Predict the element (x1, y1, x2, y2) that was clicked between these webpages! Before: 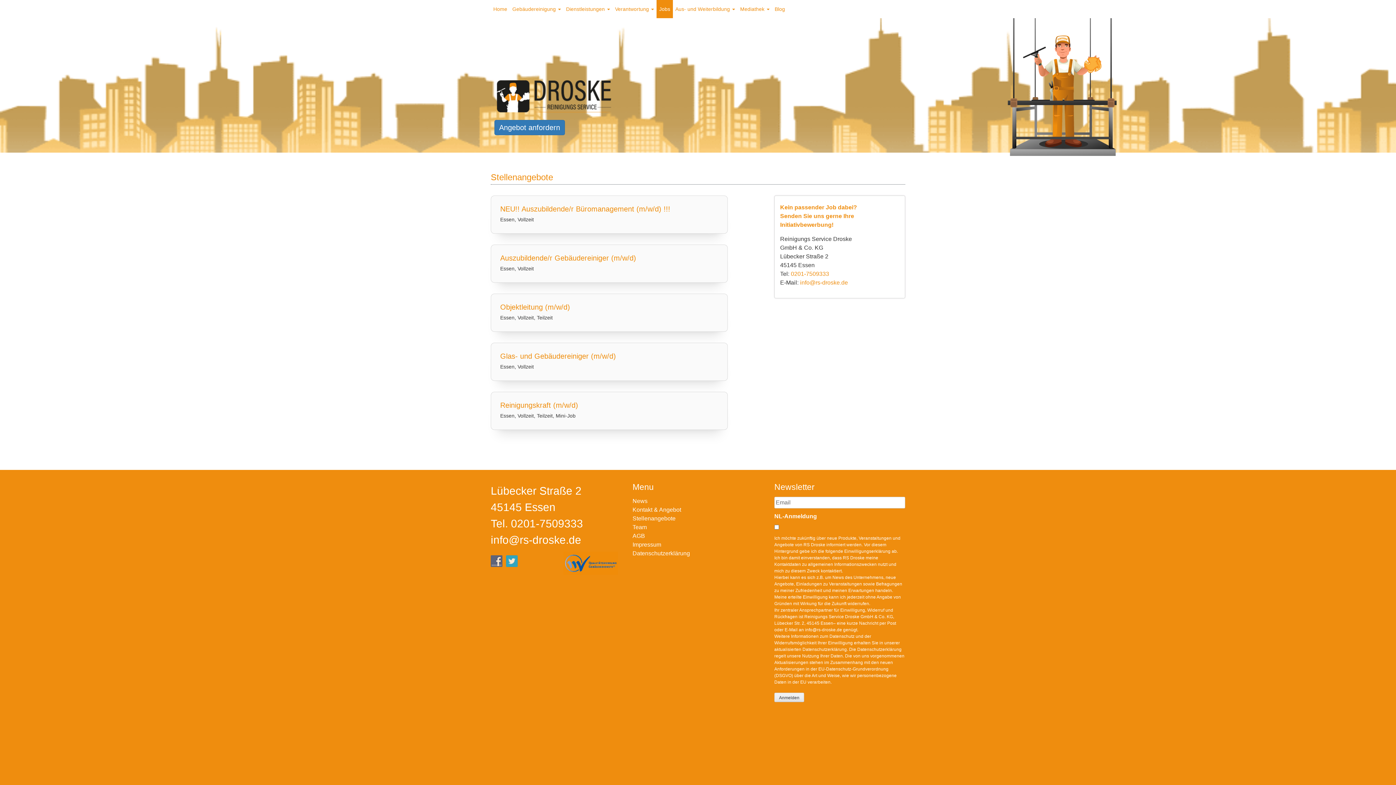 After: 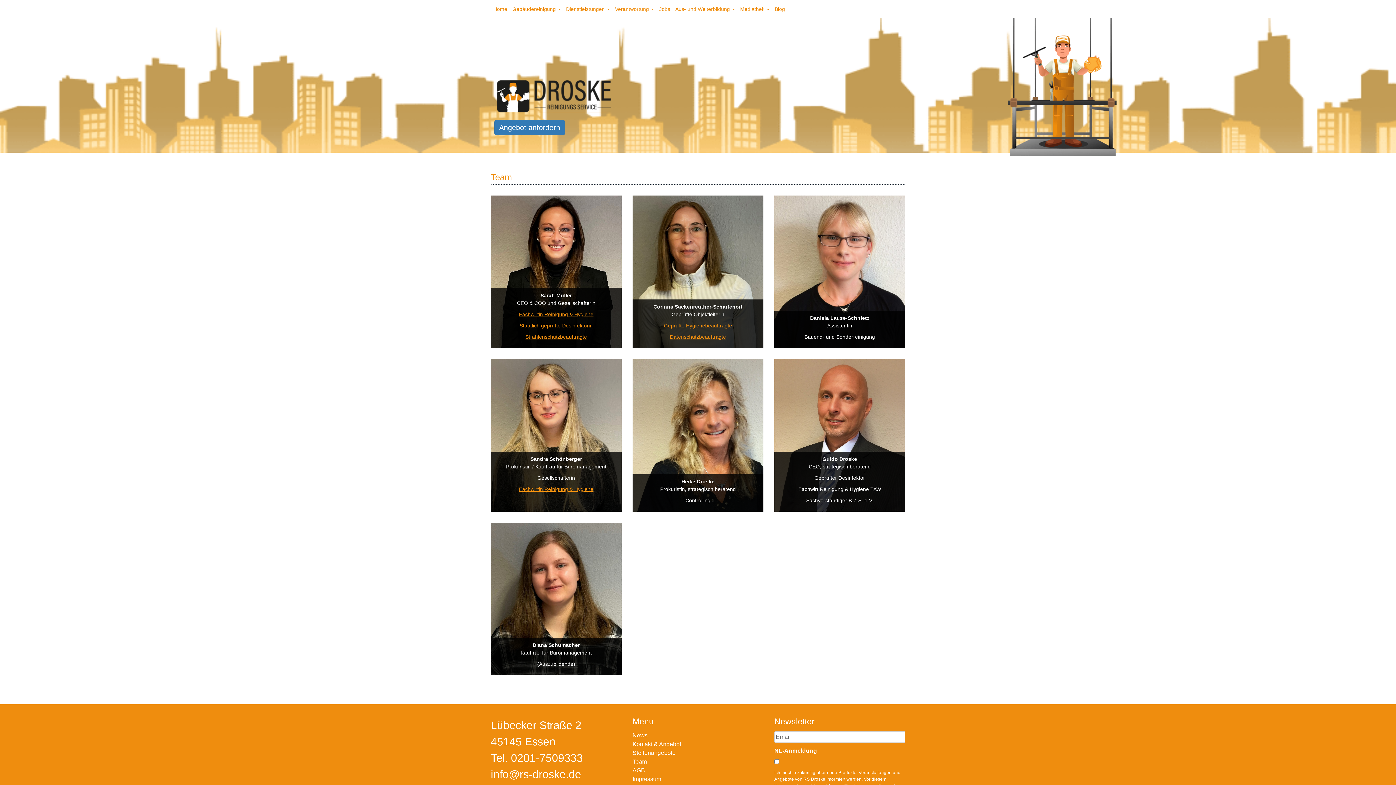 Action: bbox: (632, 524, 647, 530) label: Team